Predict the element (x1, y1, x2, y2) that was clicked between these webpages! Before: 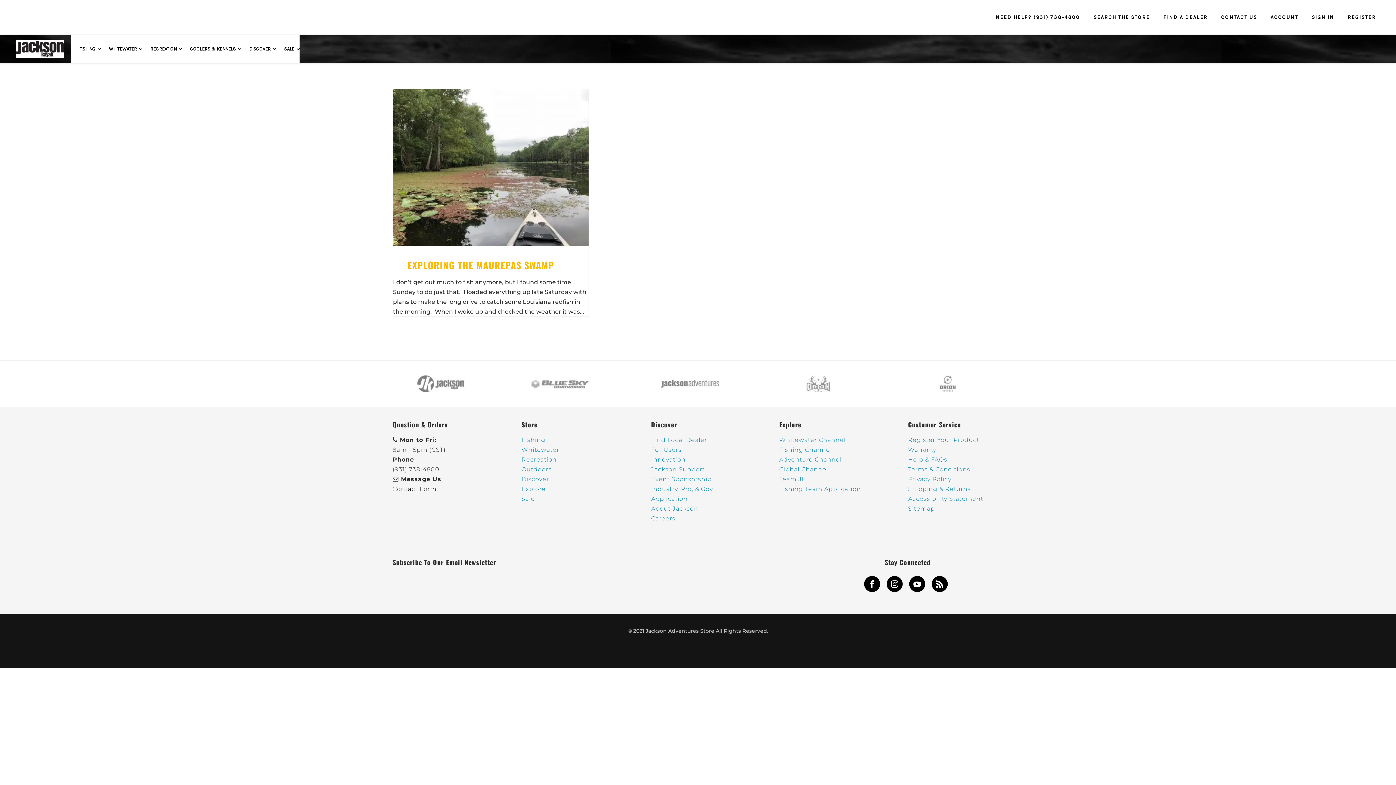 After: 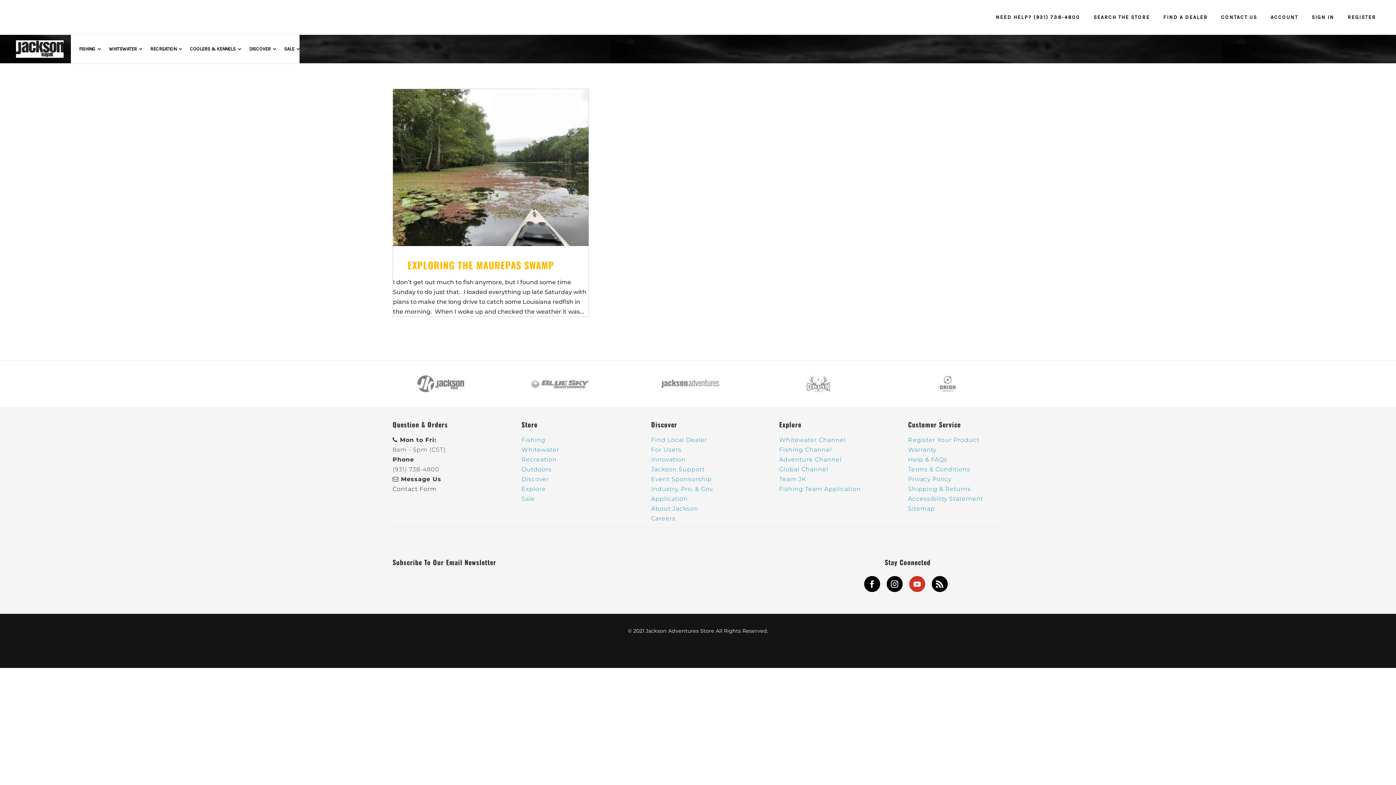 Action: bbox: (909, 576, 925, 592)